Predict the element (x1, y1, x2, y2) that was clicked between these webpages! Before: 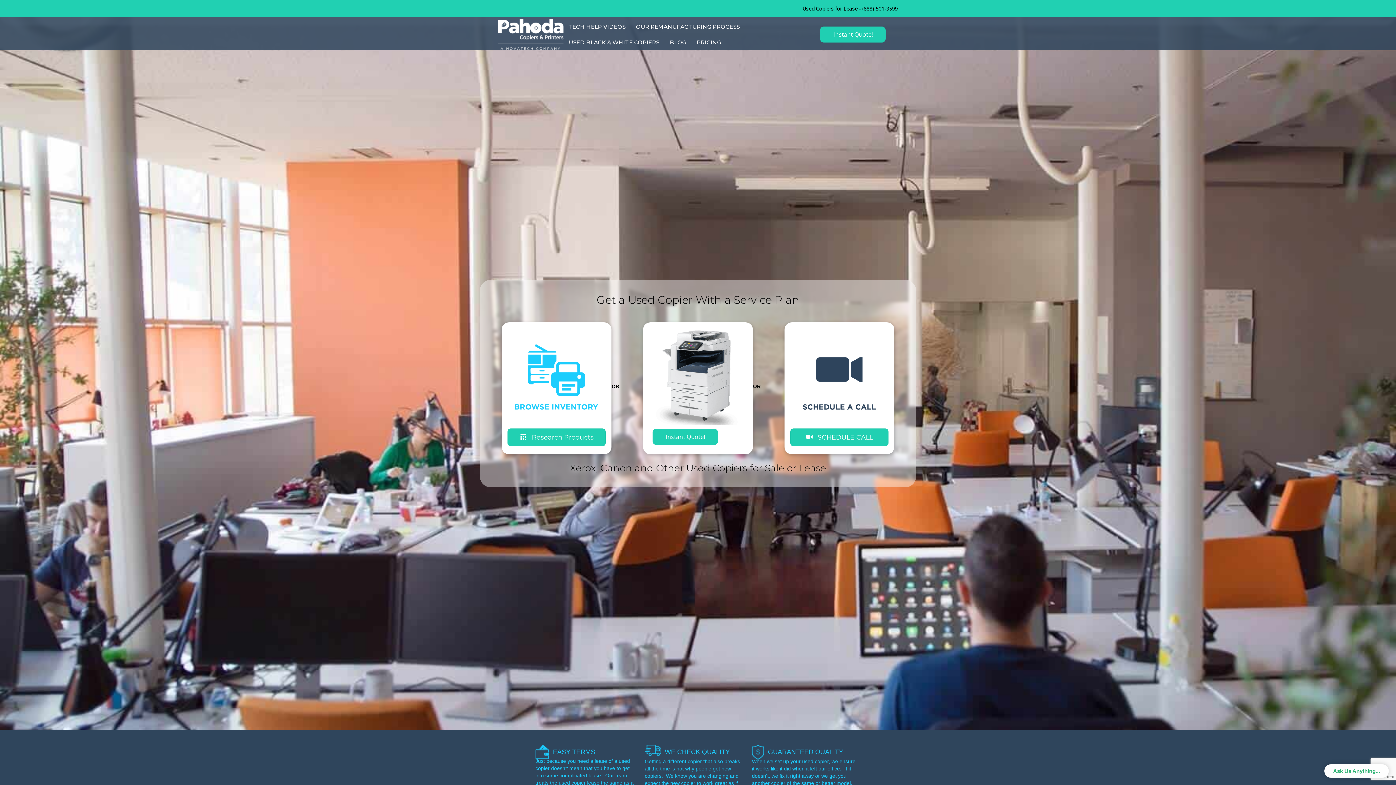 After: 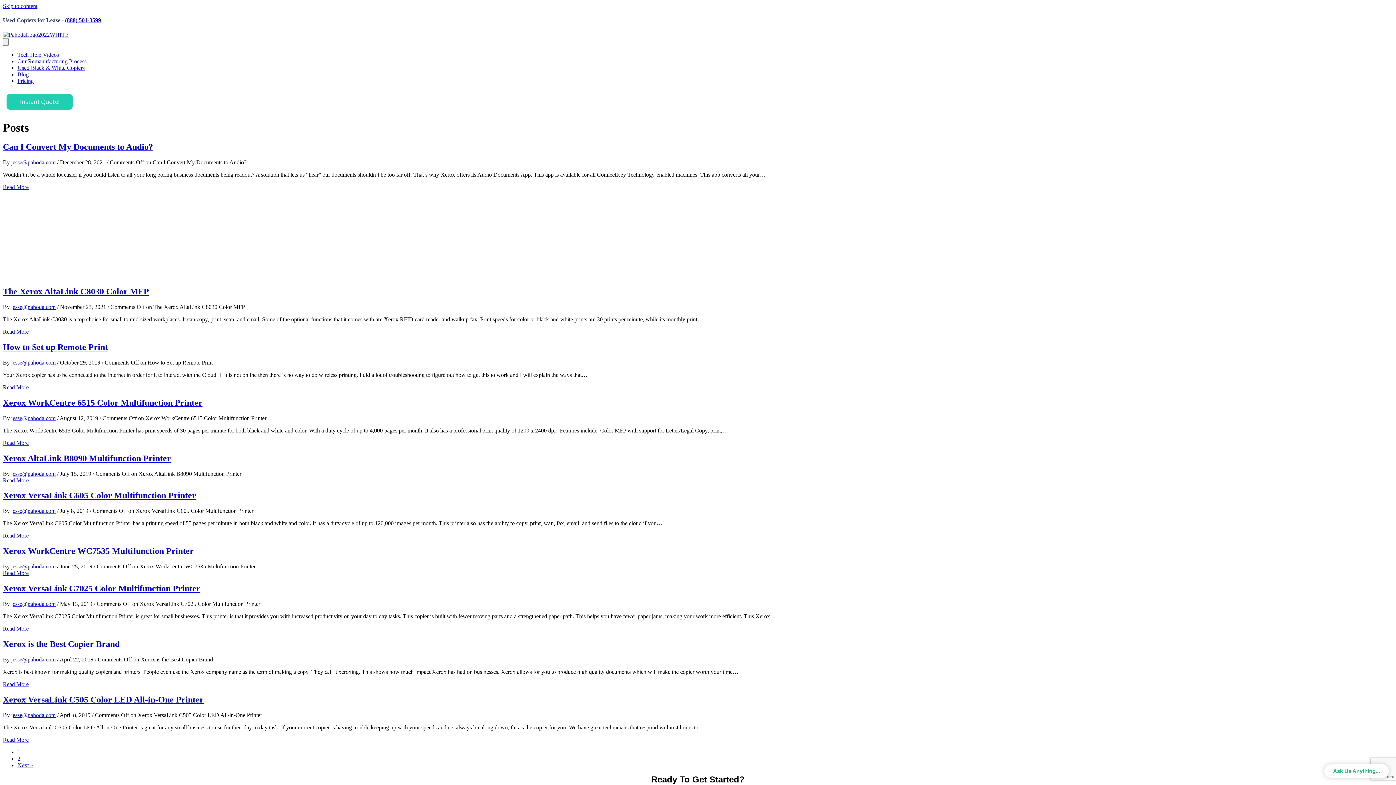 Action: bbox: (664, 34, 691, 50) label: BLOG